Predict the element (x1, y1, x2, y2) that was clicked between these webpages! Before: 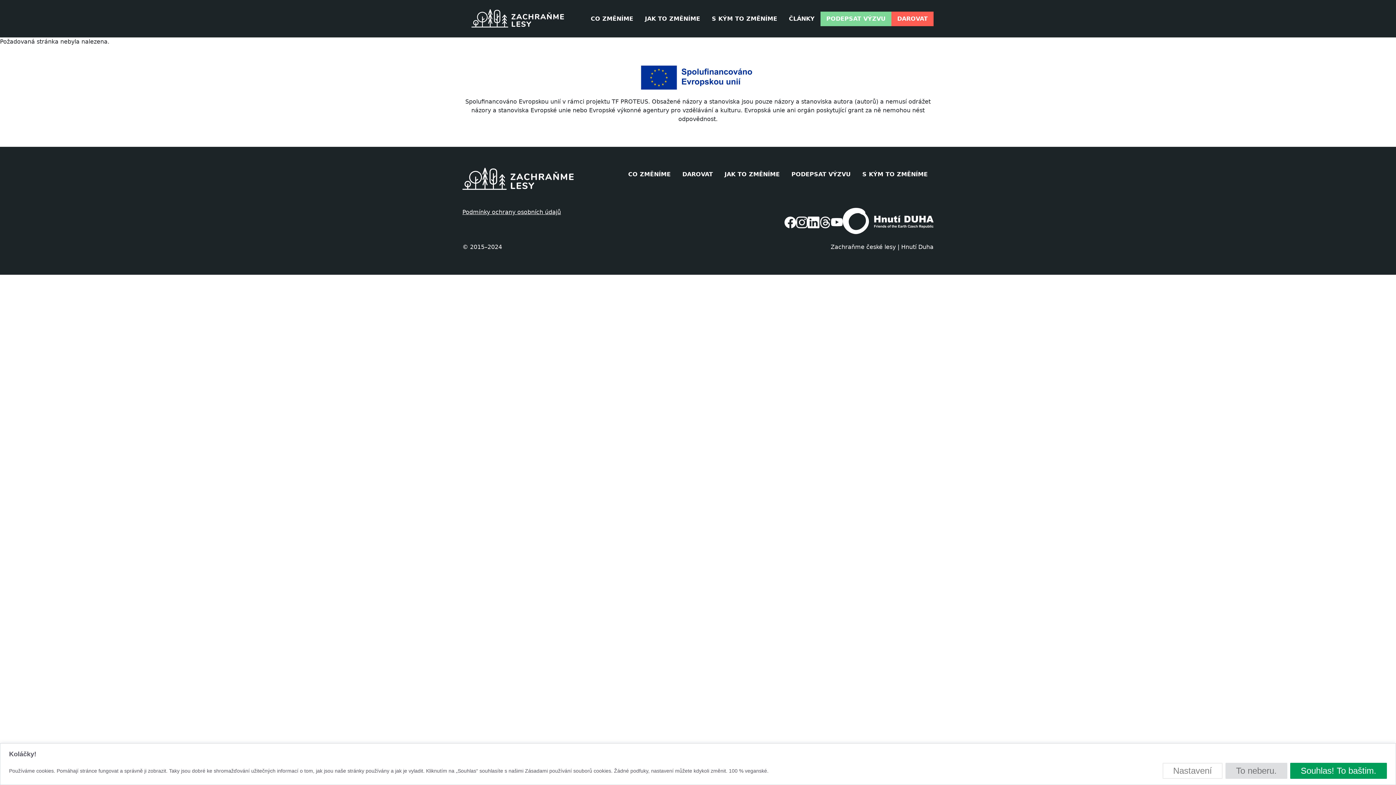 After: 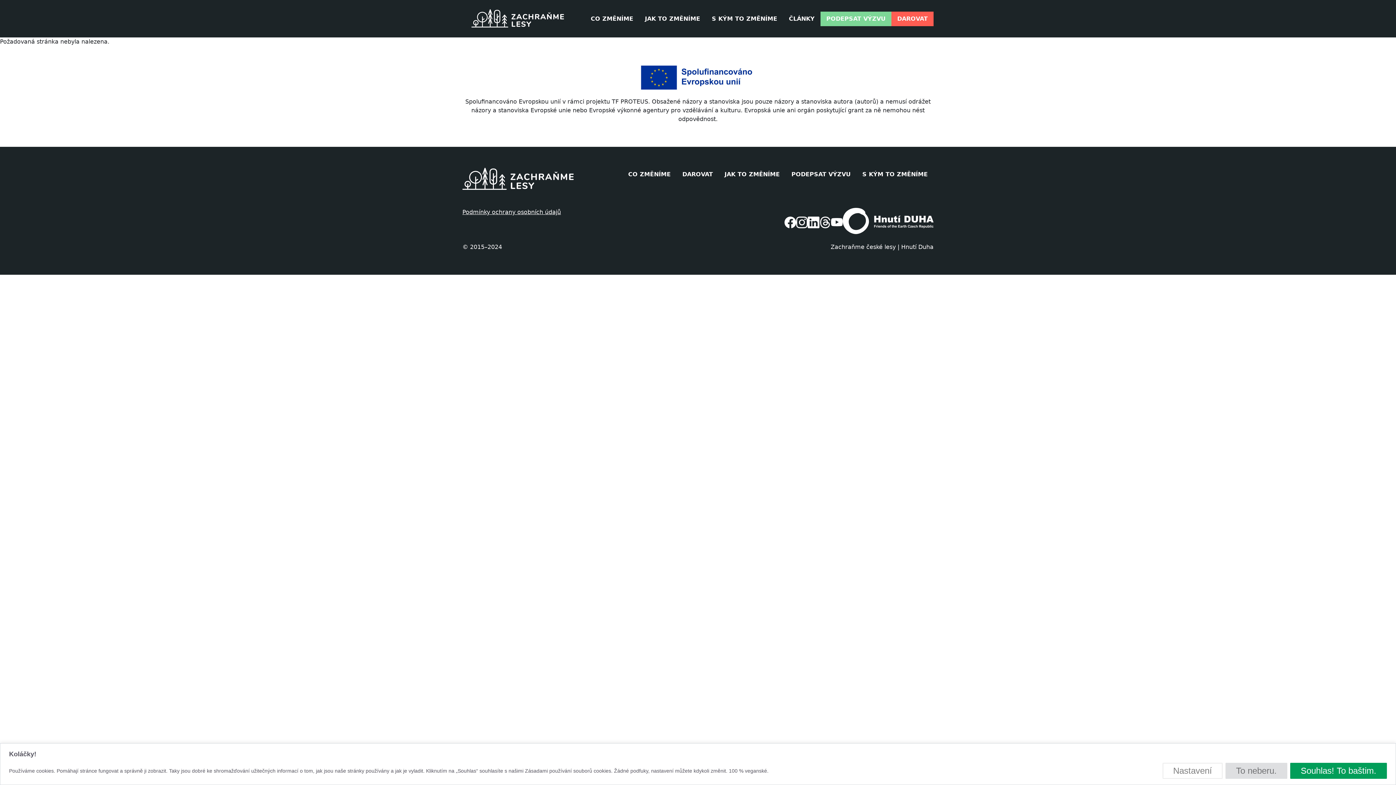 Action: bbox: (784, 218, 796, 225)